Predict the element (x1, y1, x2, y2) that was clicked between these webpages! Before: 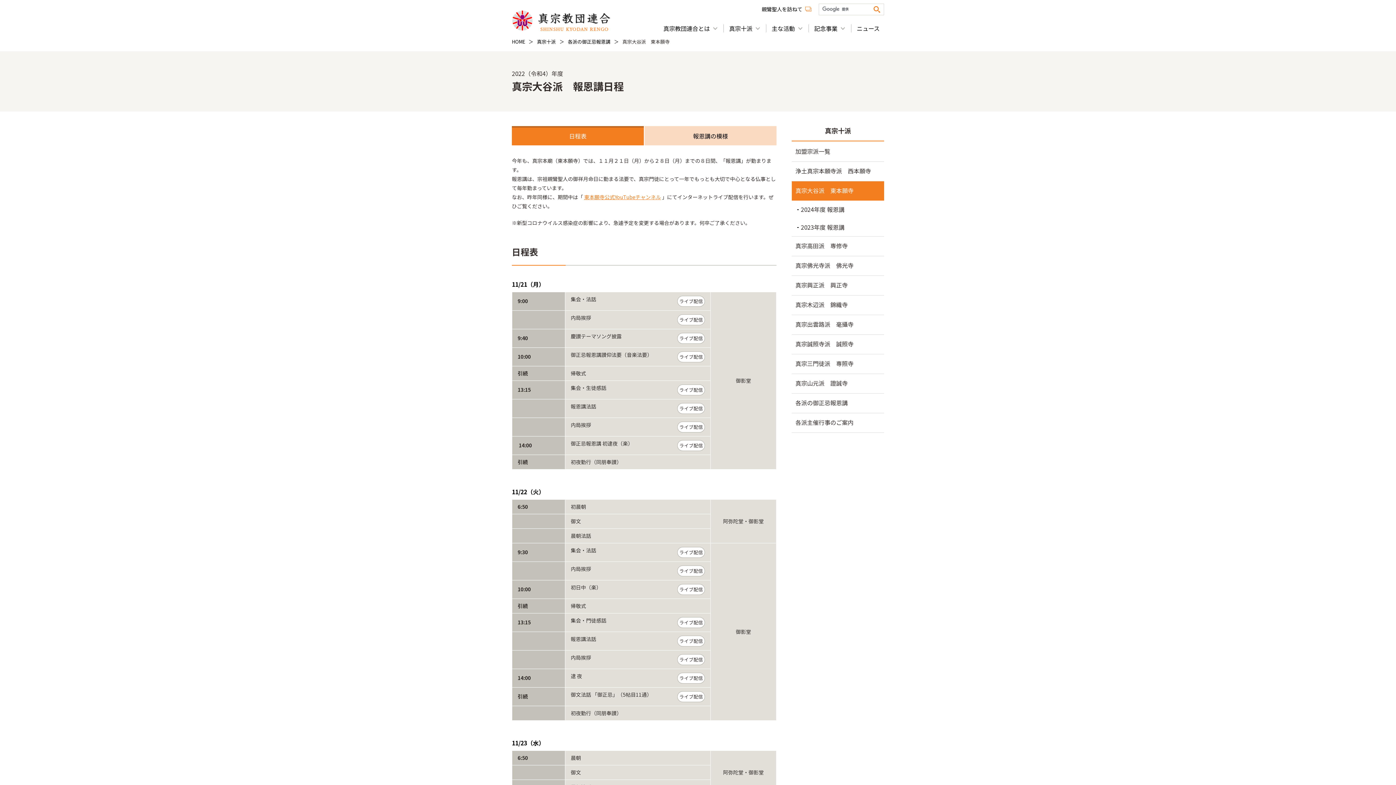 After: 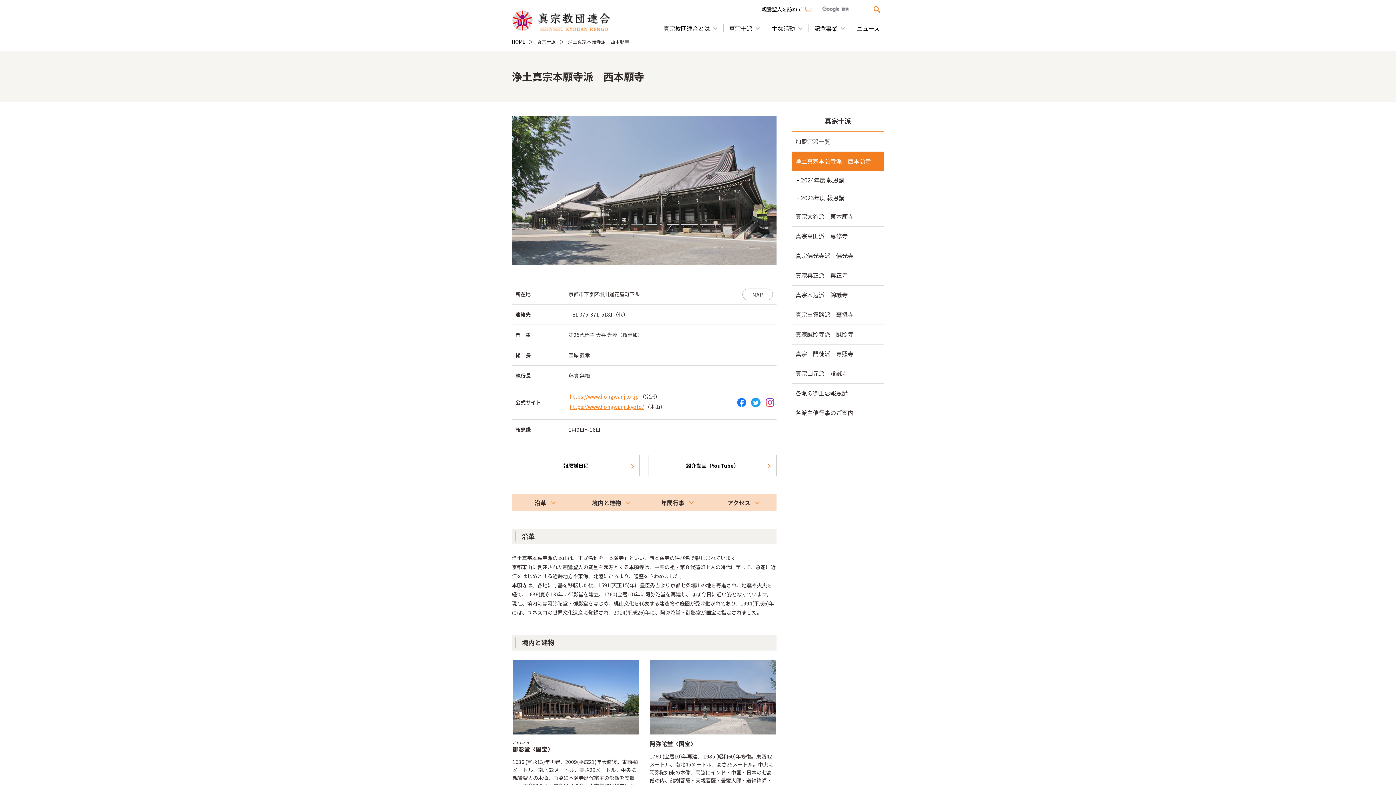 Action: label: 浄土真宗本願寺派　西本願寺 bbox: (792, 161, 884, 181)